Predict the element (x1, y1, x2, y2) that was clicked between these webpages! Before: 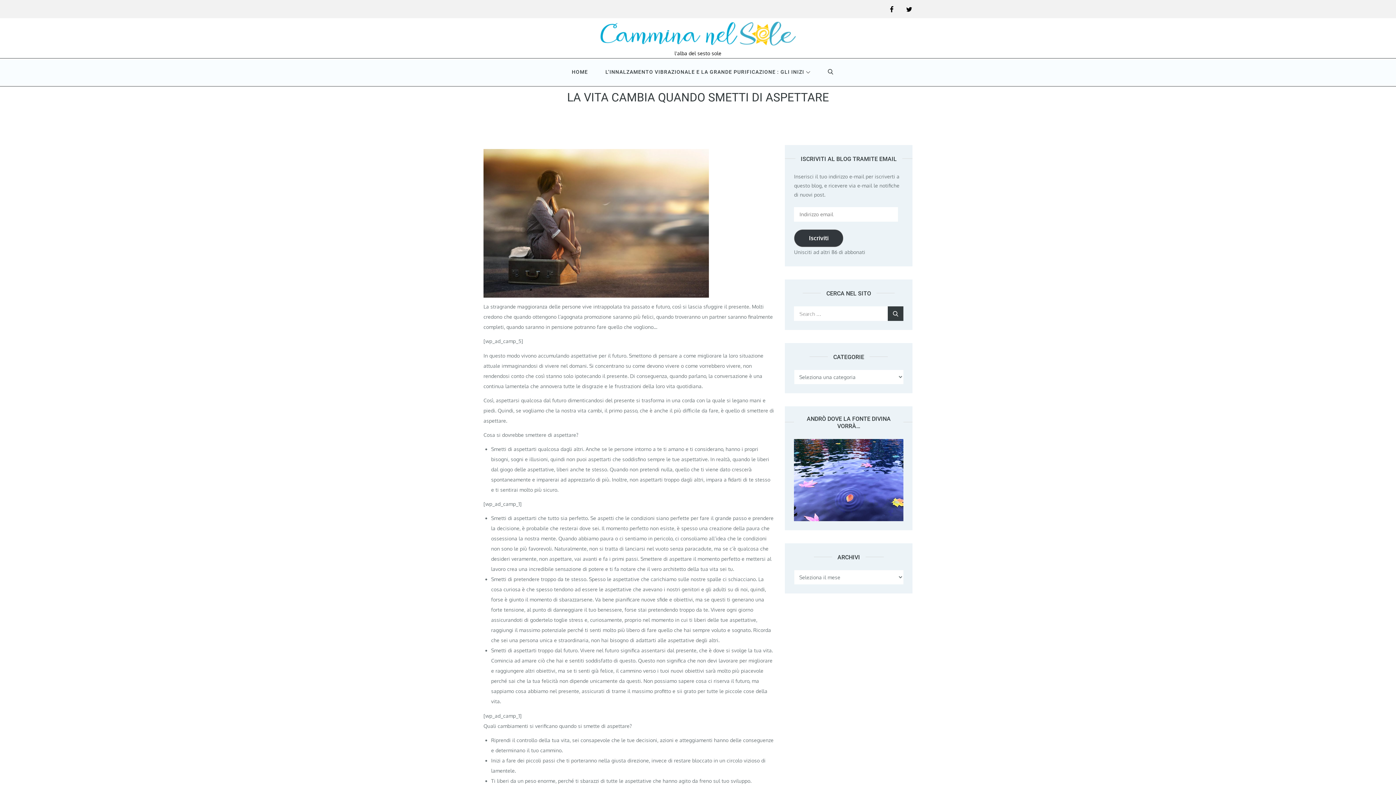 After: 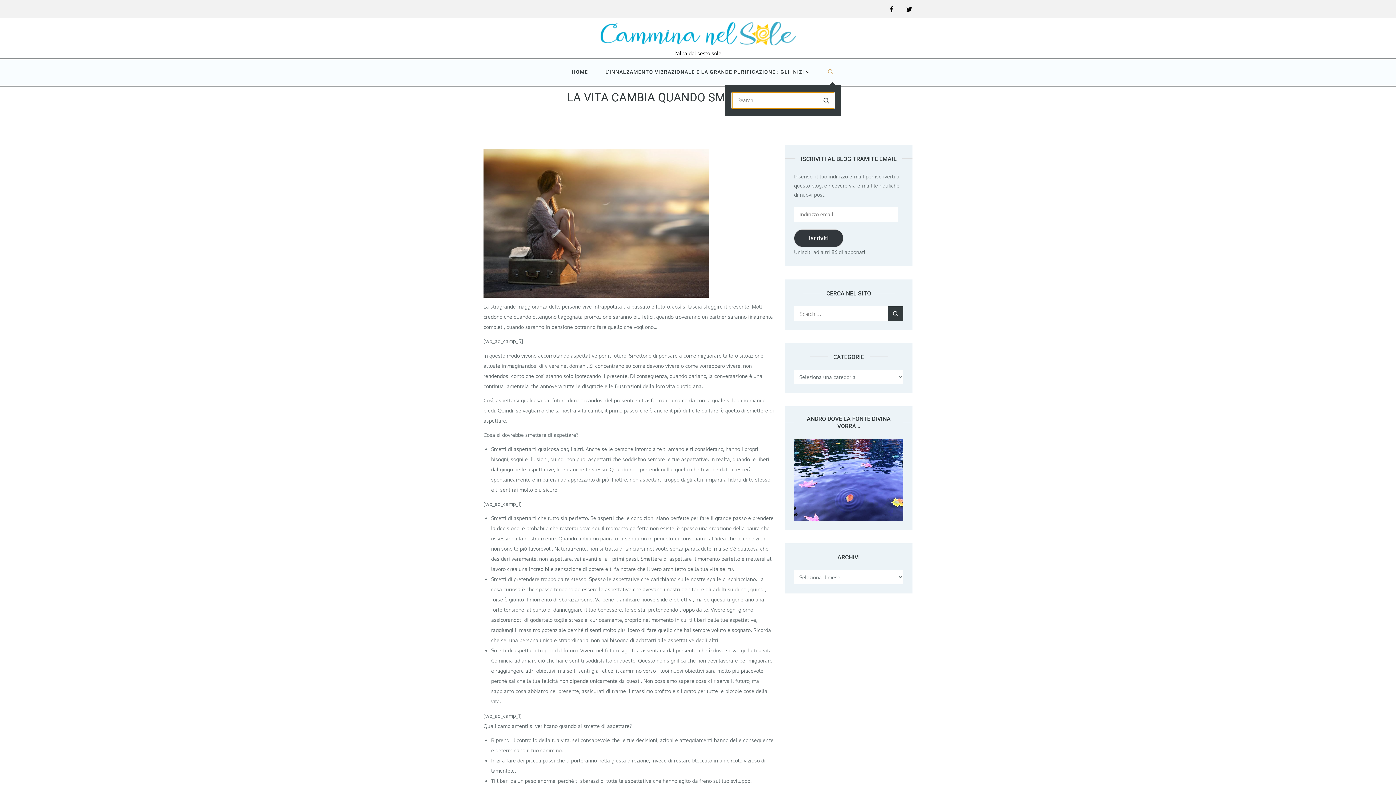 Action: bbox: (820, 59, 841, 84)